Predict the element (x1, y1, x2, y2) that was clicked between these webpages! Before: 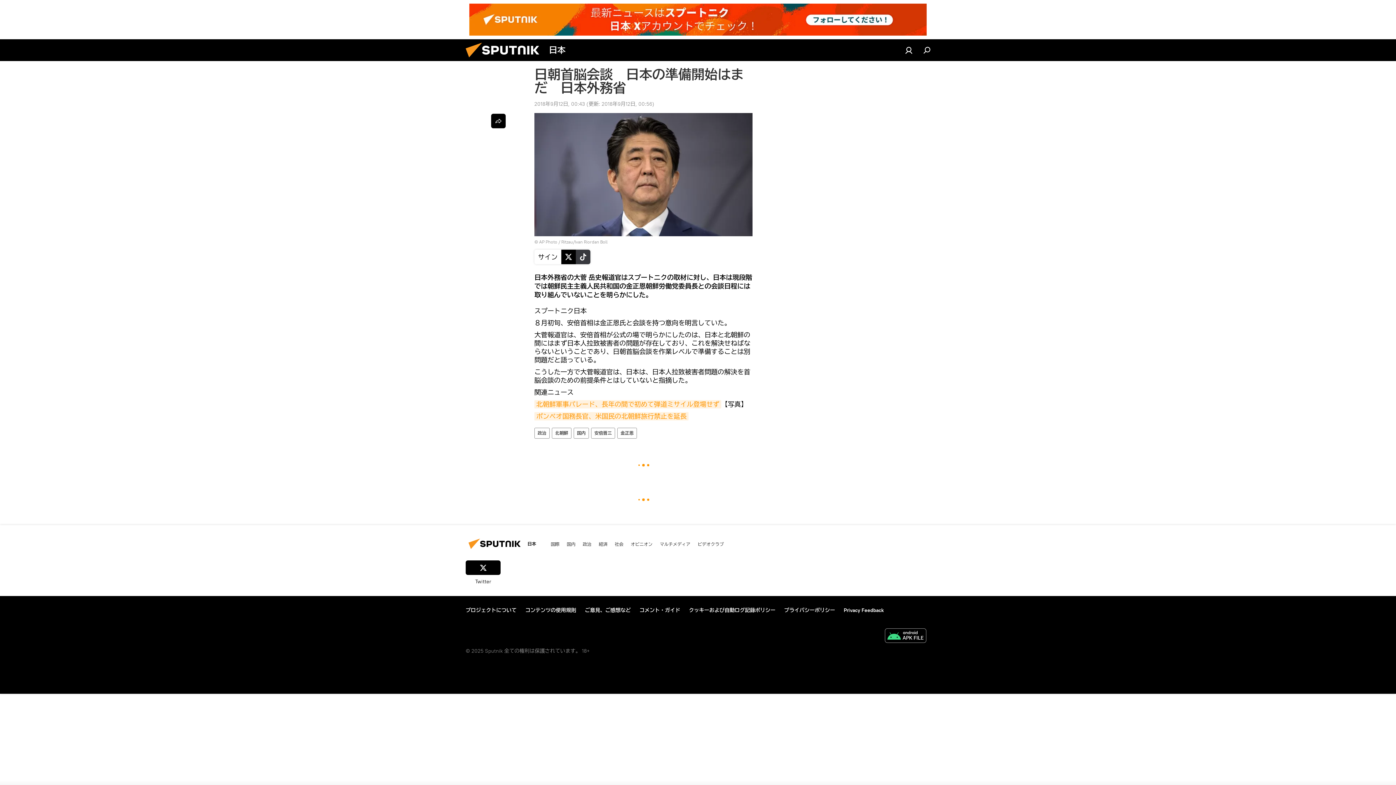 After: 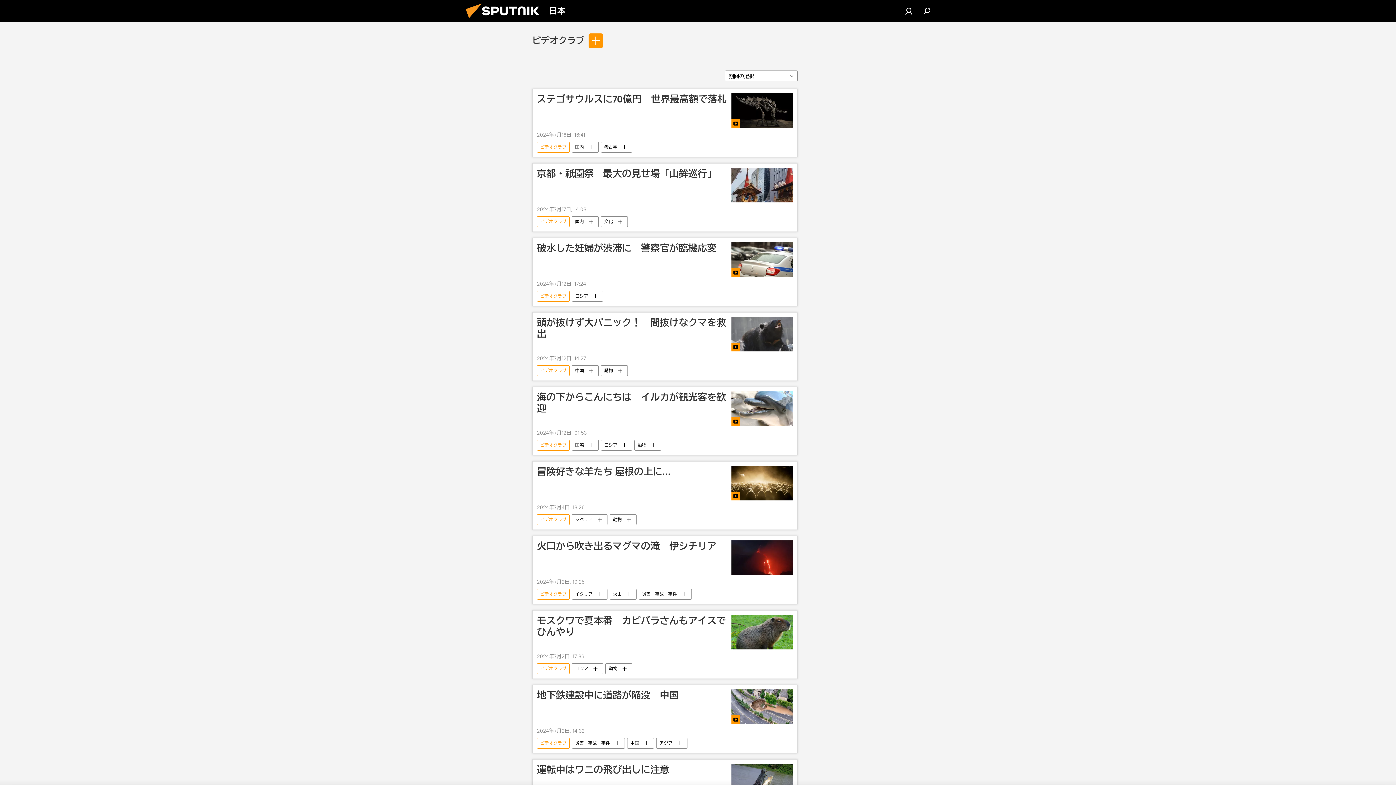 Action: label: ビデオクラブ bbox: (697, 541, 724, 547)